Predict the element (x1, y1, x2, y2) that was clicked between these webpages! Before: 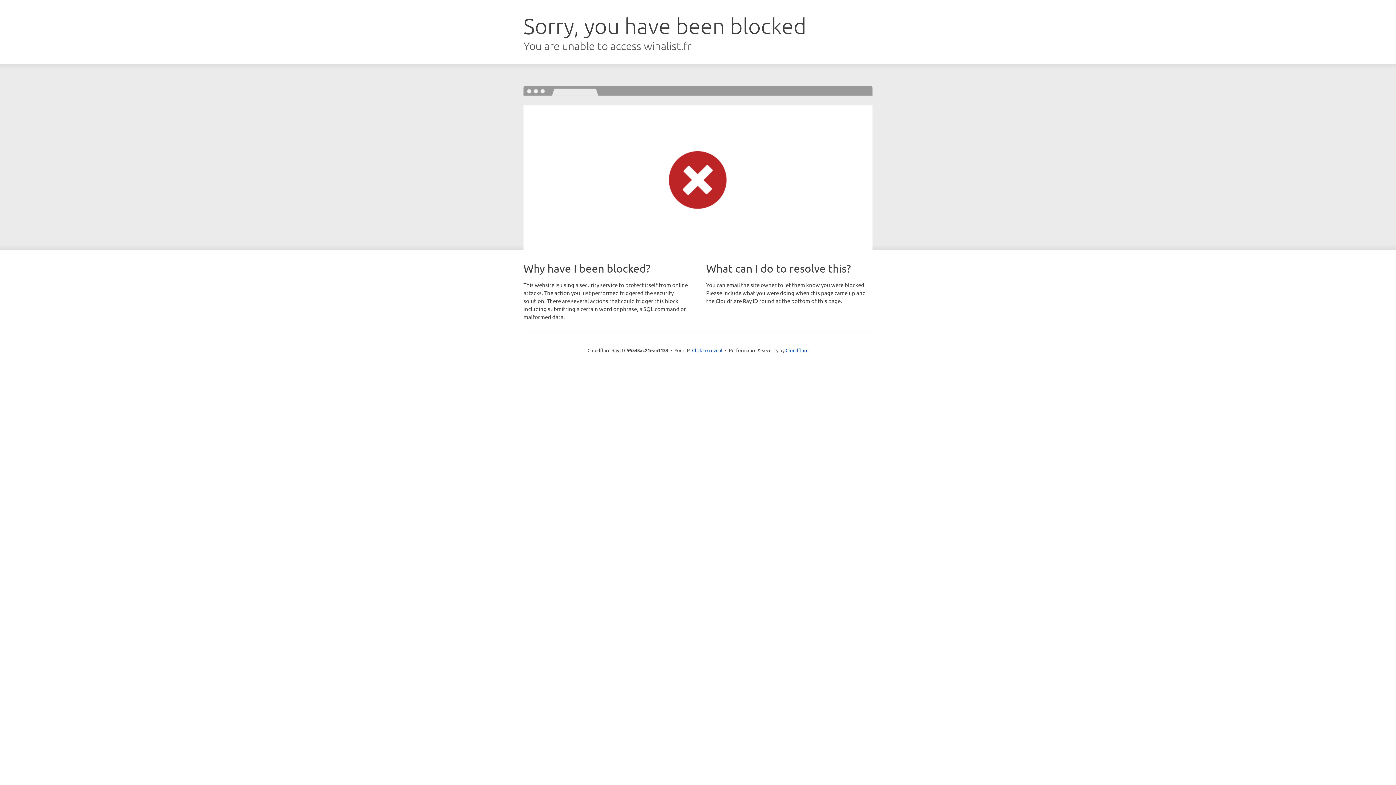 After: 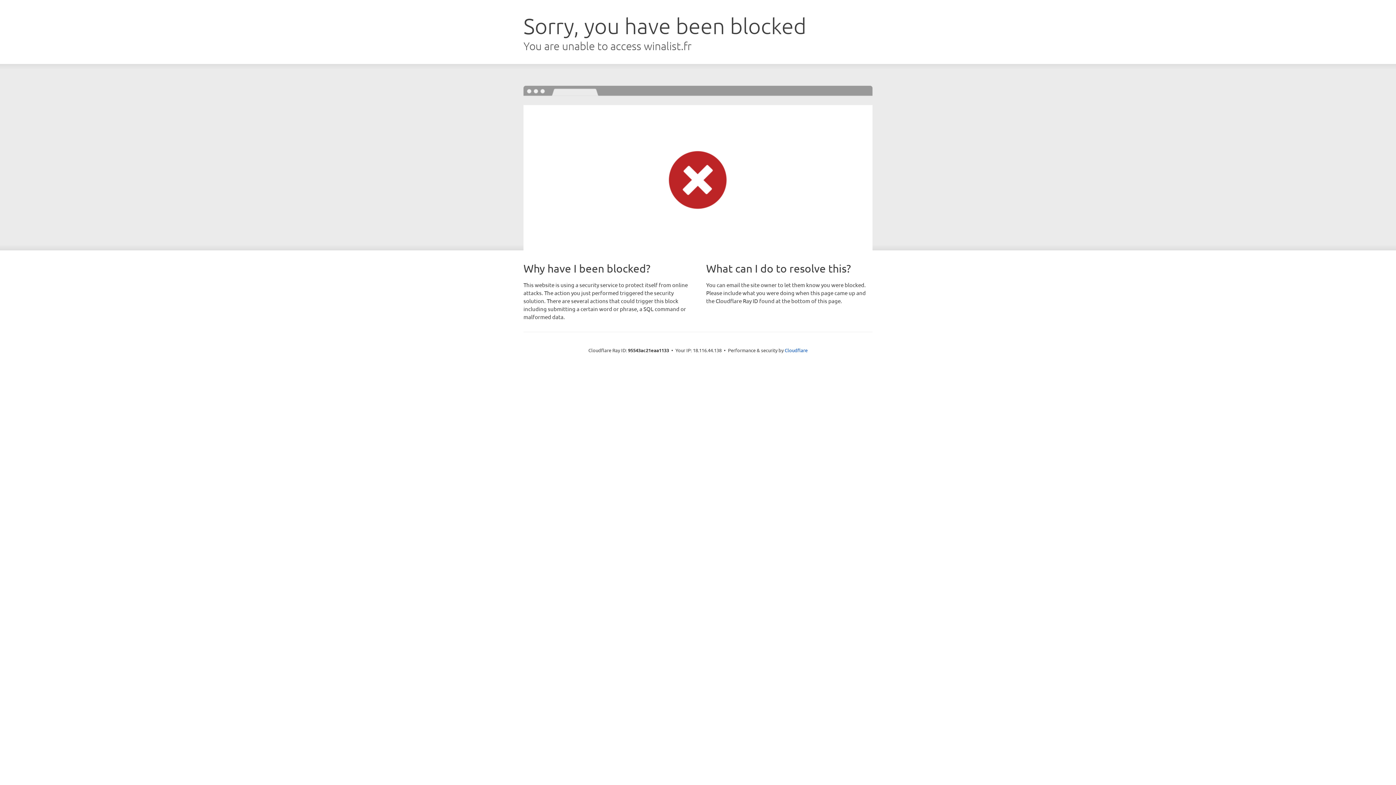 Action: label: Click to reveal bbox: (692, 346, 722, 353)